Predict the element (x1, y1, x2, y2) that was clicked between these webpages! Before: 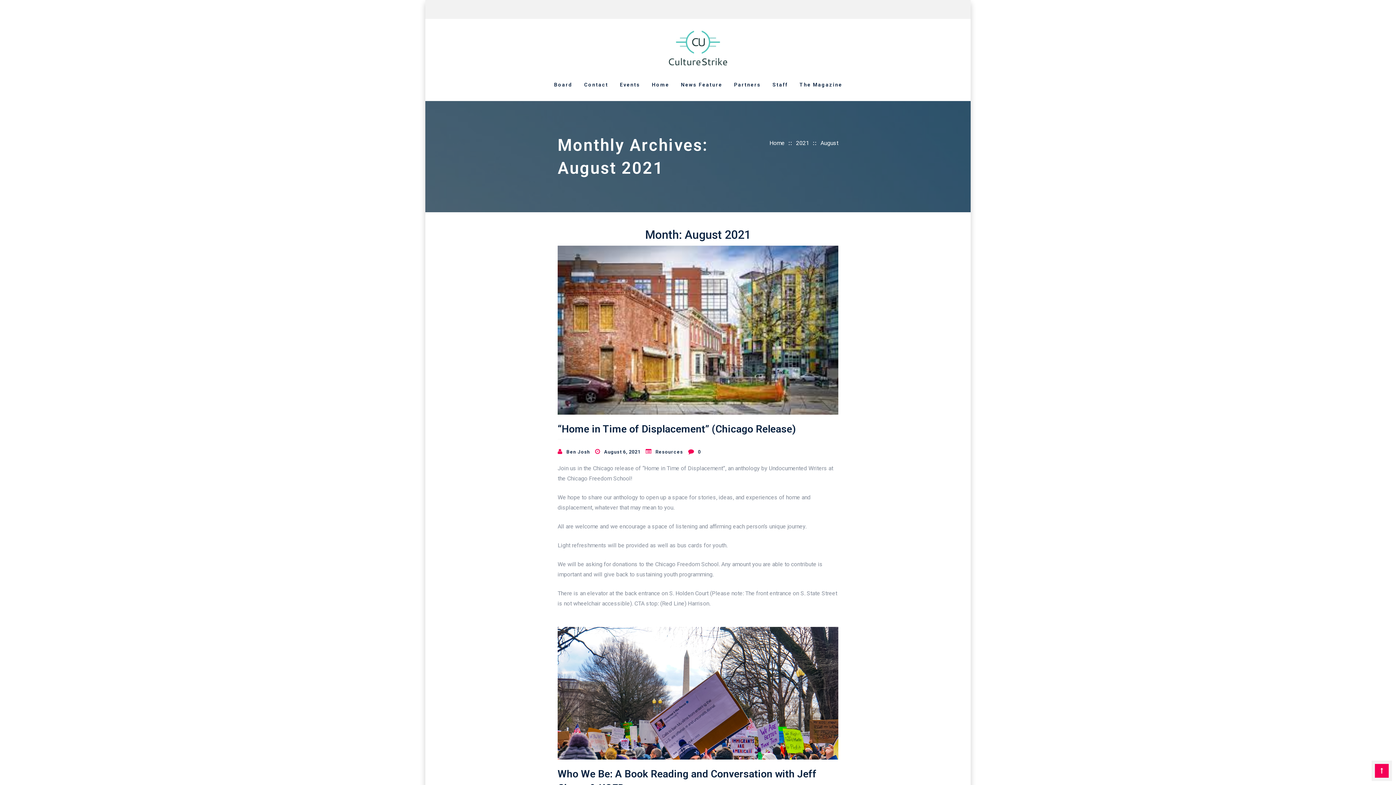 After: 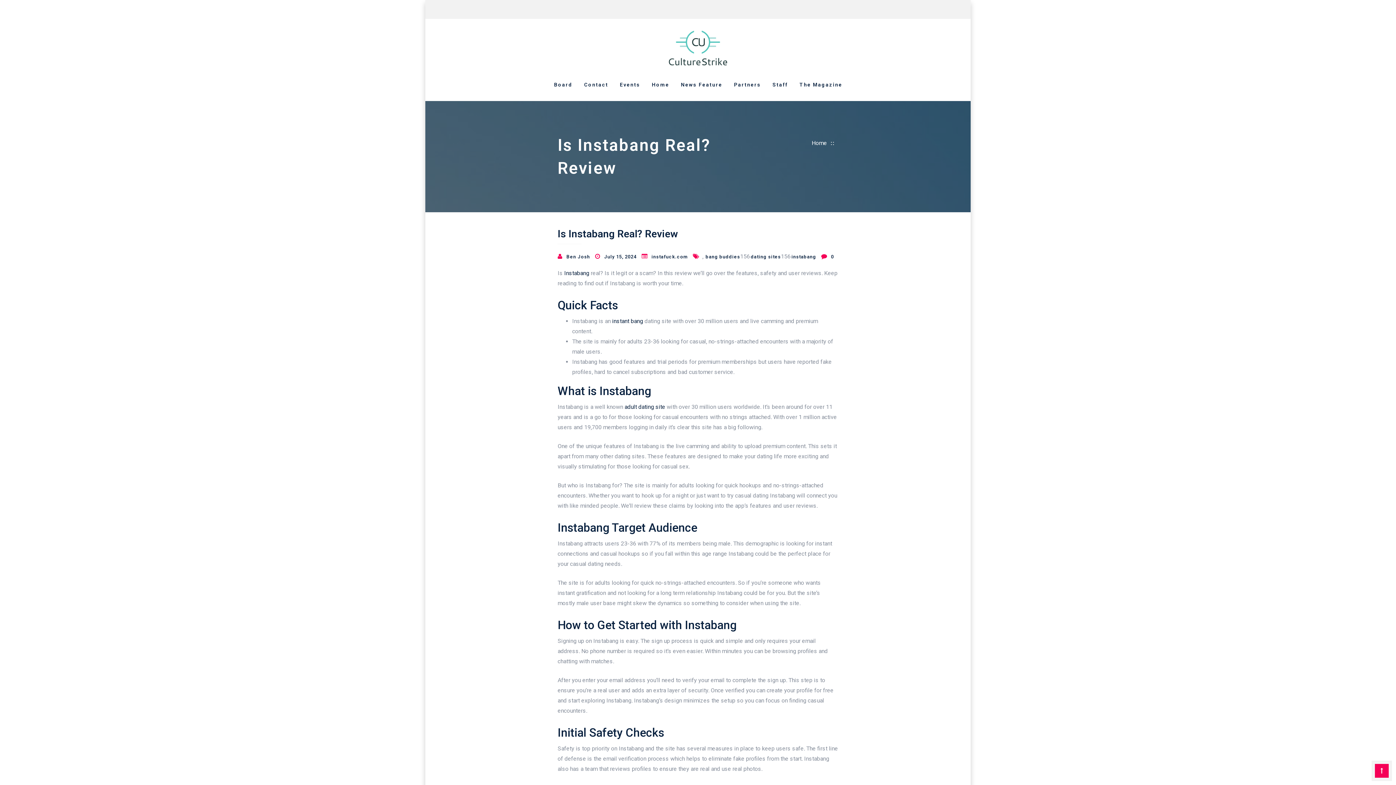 Action: bbox: (769, 138, 796, 148) label: Home